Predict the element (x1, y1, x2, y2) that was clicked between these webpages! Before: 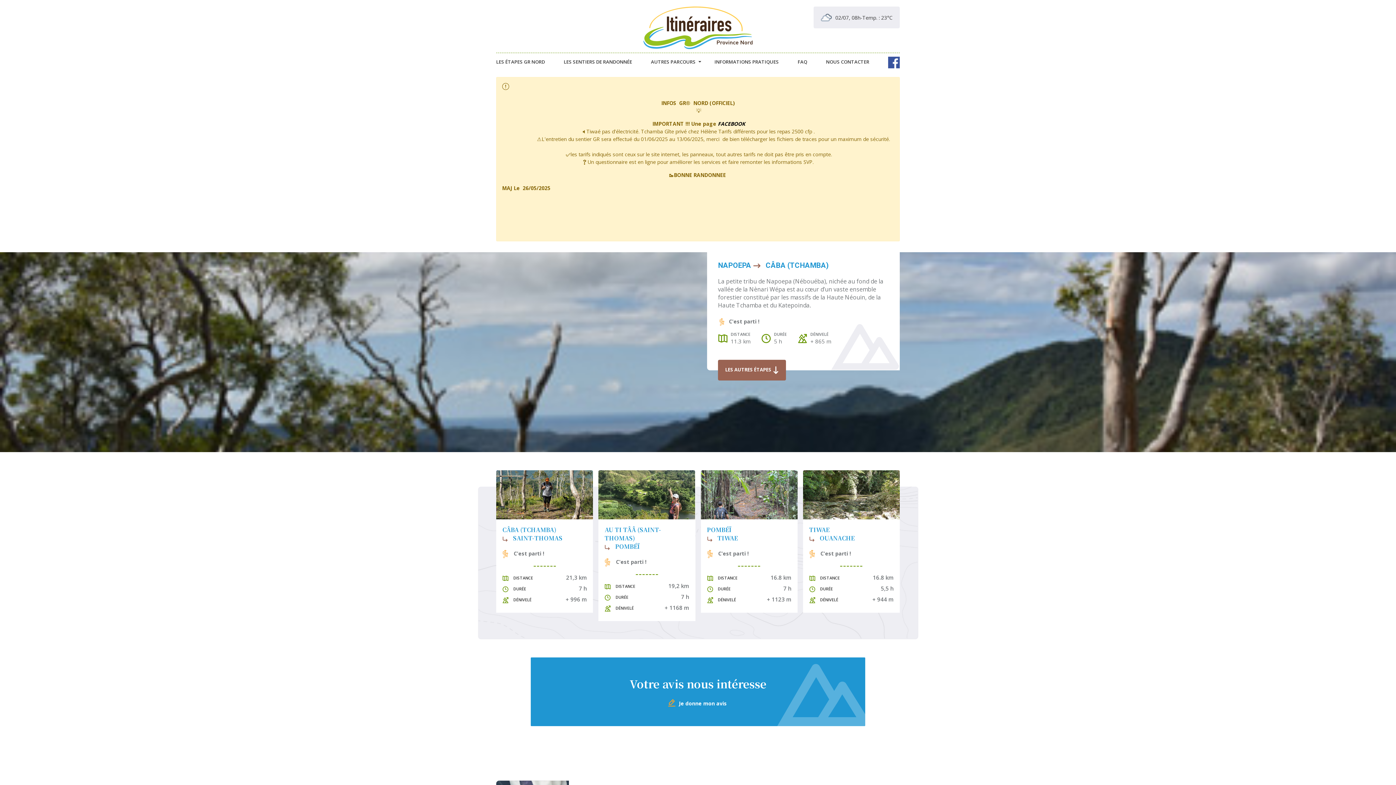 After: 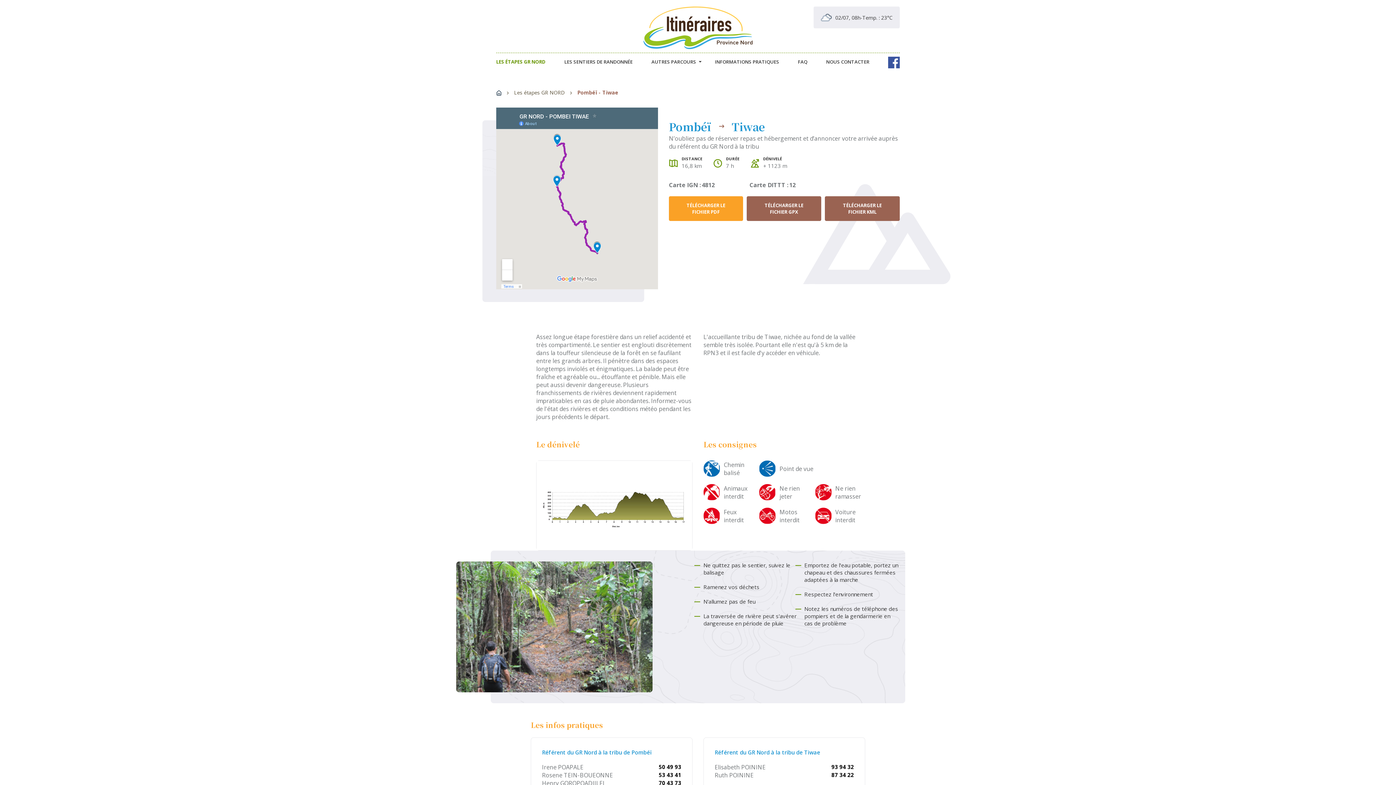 Action: label: POMBÉÏ
 TIWAE
 C'est parti !
 DISTANCE
16.8 km
 DURÉE
7 h
 DÉNIVELÉ
+ 1123 m bbox: (700, 470, 797, 613)